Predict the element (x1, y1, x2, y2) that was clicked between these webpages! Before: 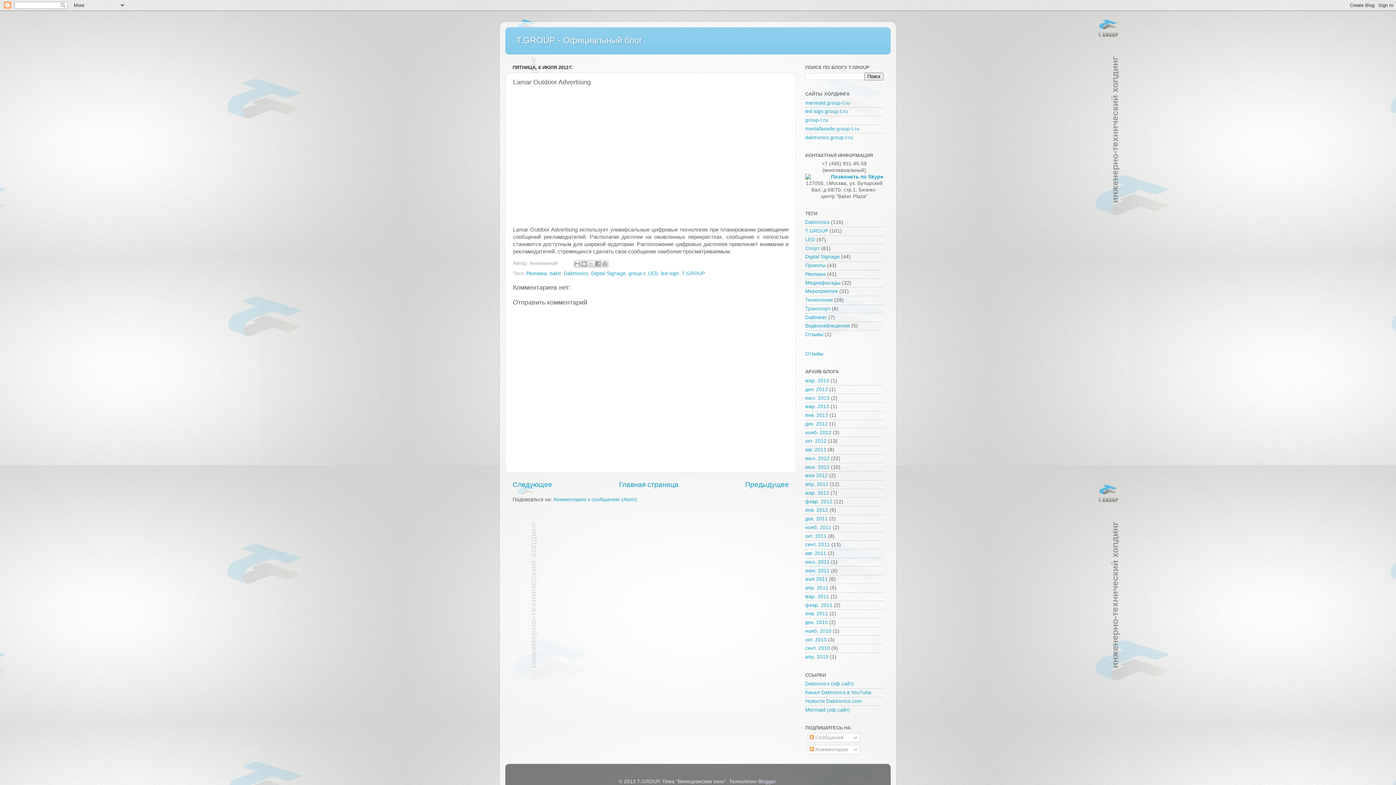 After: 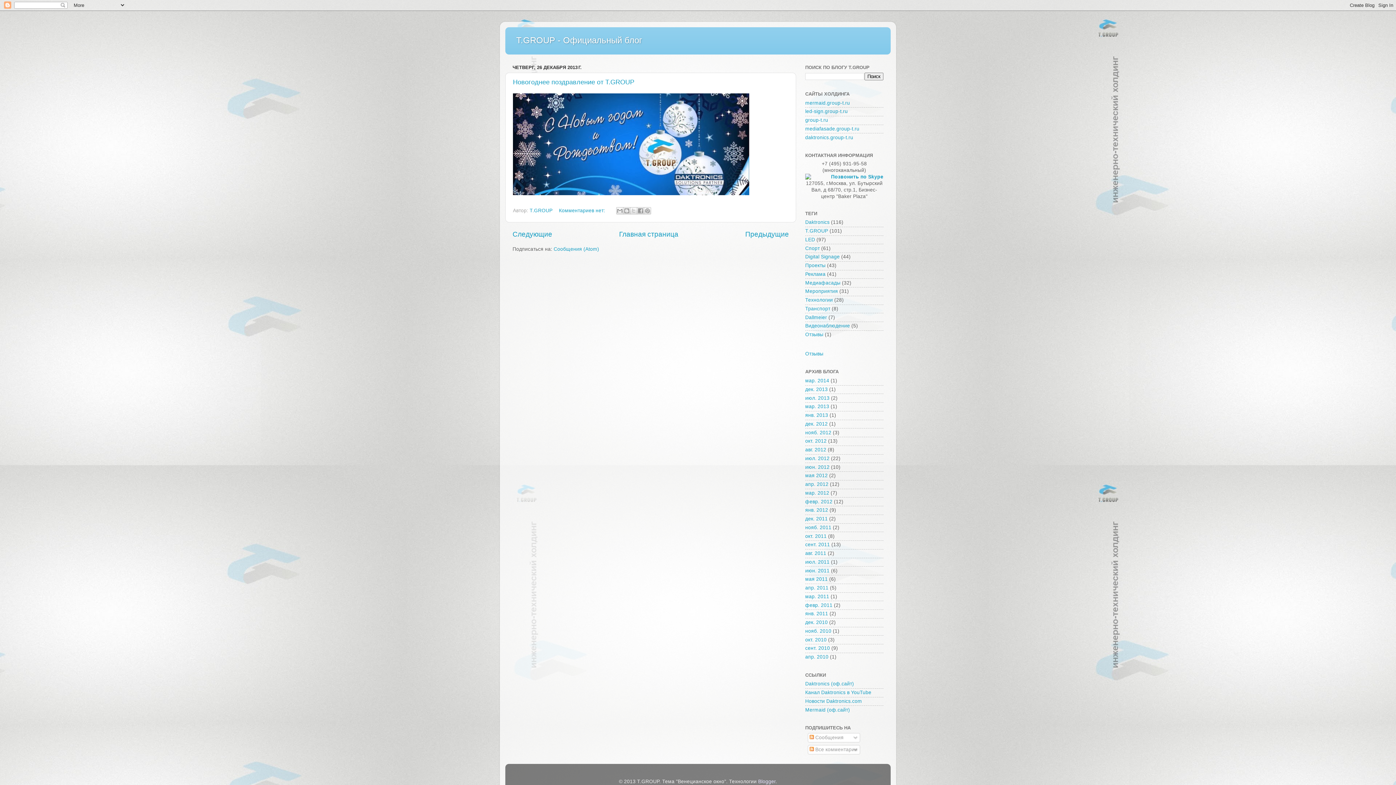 Action: bbox: (805, 386, 828, 392) label: дек. 2013